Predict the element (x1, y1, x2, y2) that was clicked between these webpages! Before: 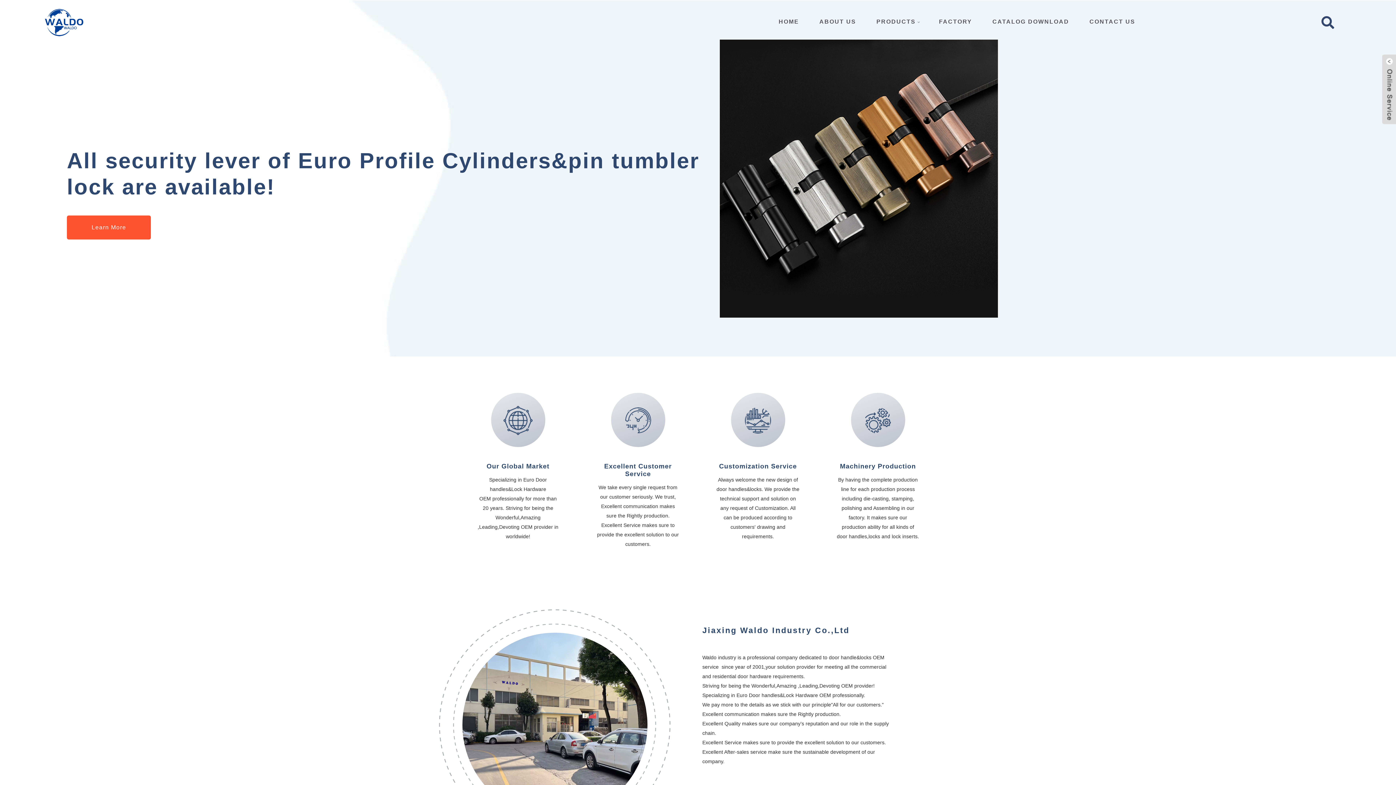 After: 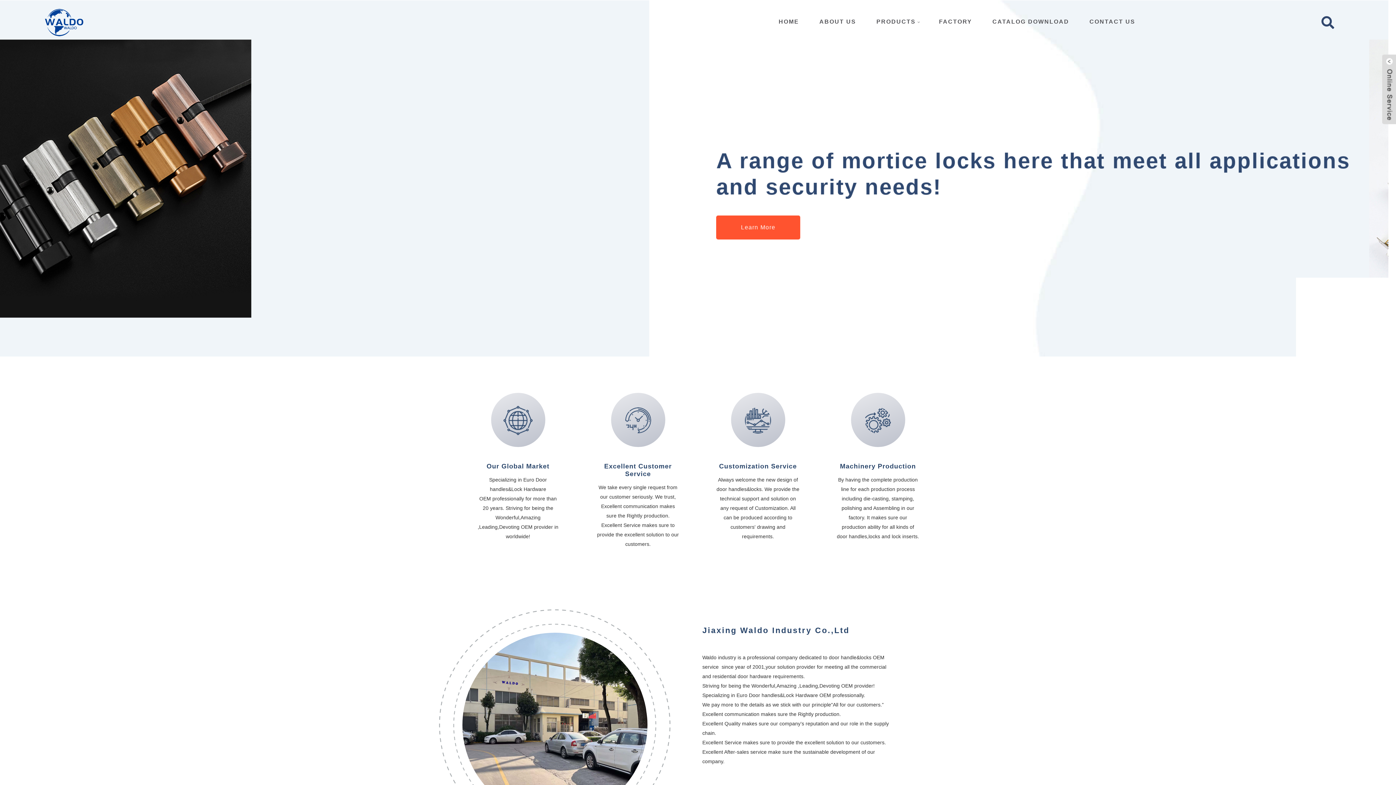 Action: bbox: (36, 18, 88, 24)